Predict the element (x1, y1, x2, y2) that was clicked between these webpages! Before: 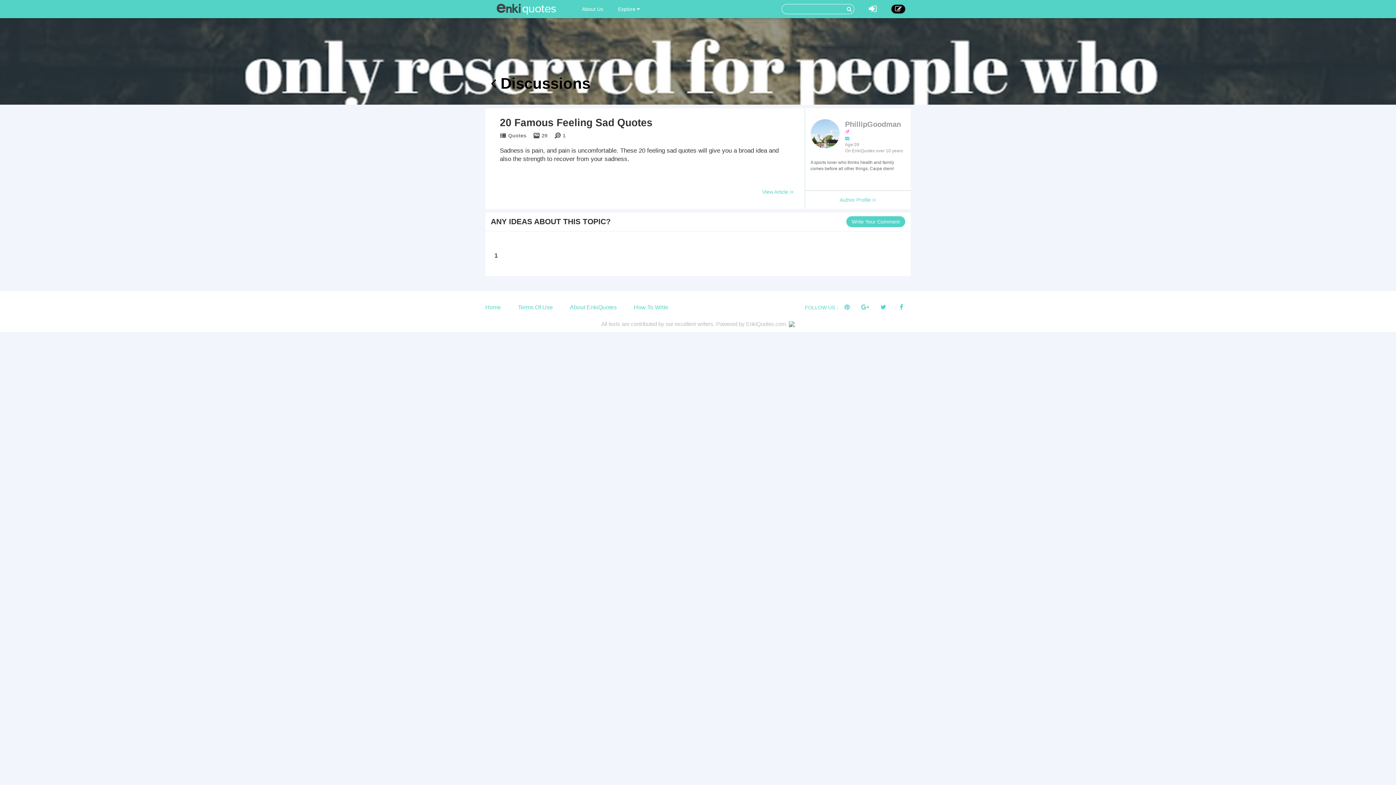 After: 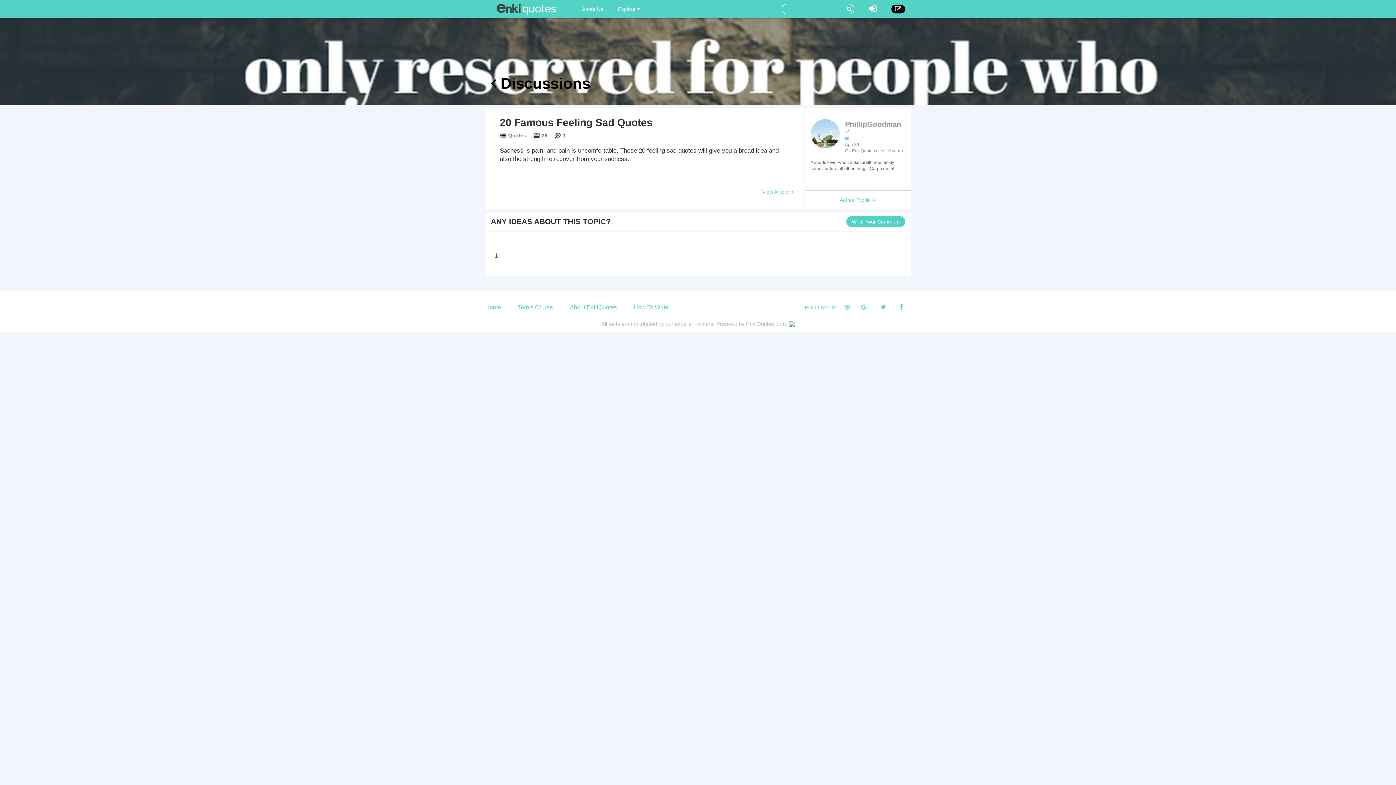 Action: bbox: (845, 136, 852, 141)